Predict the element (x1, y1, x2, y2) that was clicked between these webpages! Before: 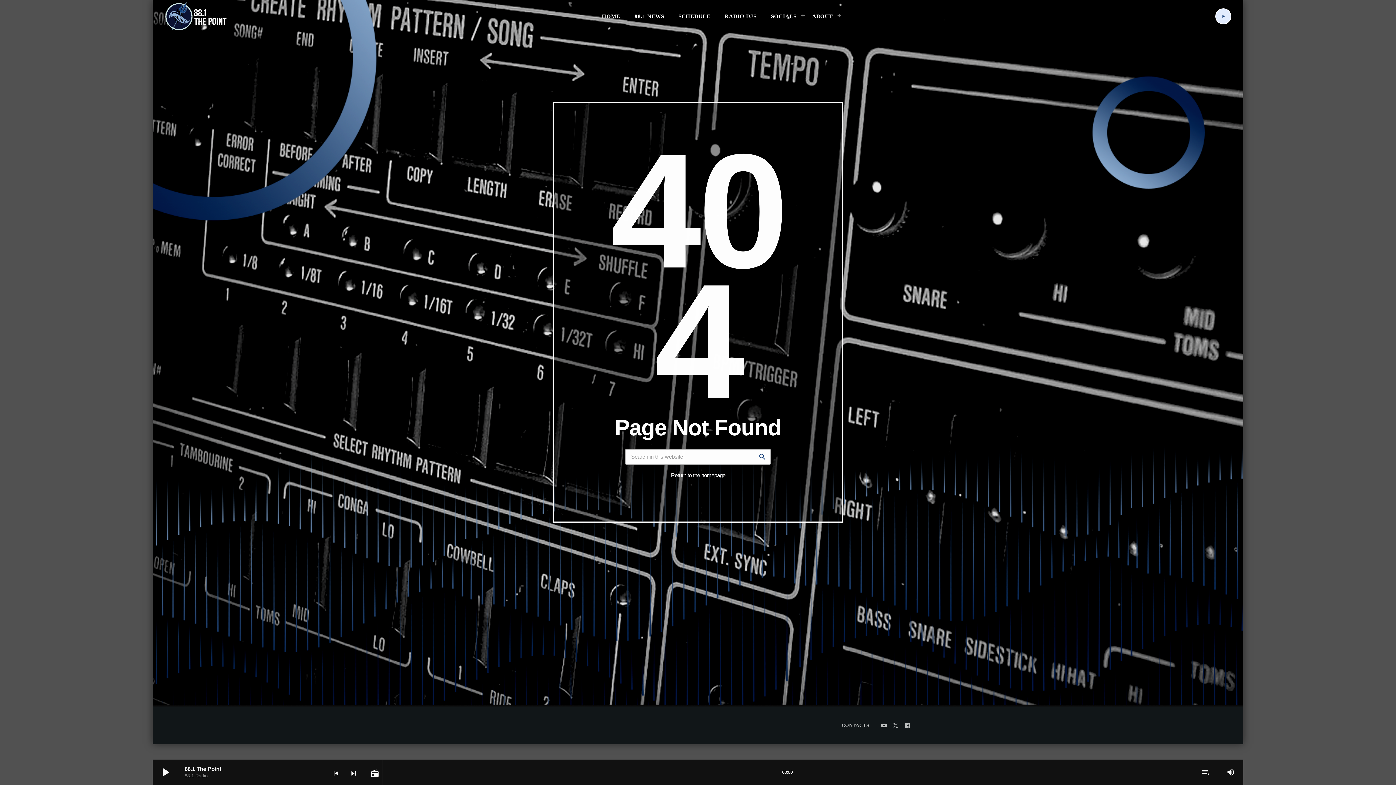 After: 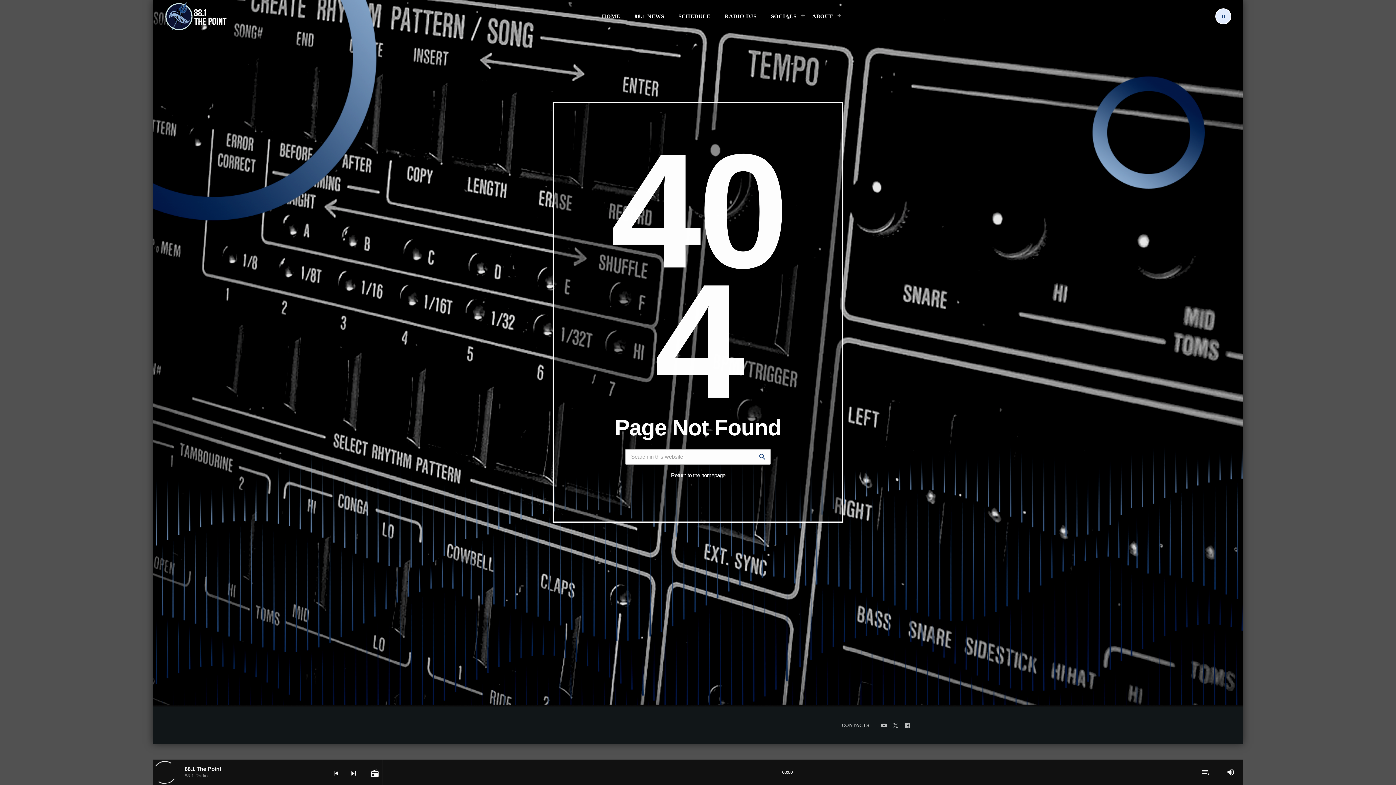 Action: bbox: (152, 760, 178, 785) label: play_arrow